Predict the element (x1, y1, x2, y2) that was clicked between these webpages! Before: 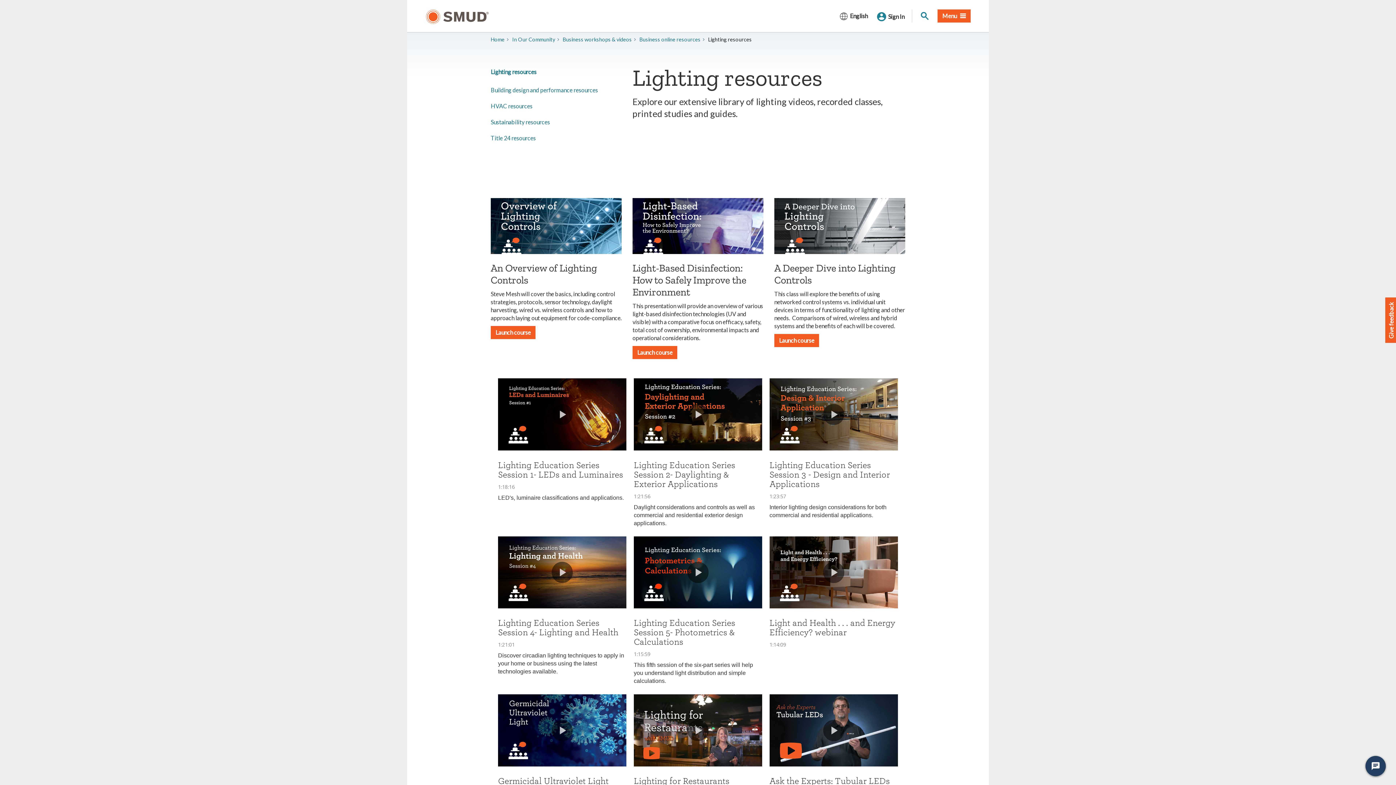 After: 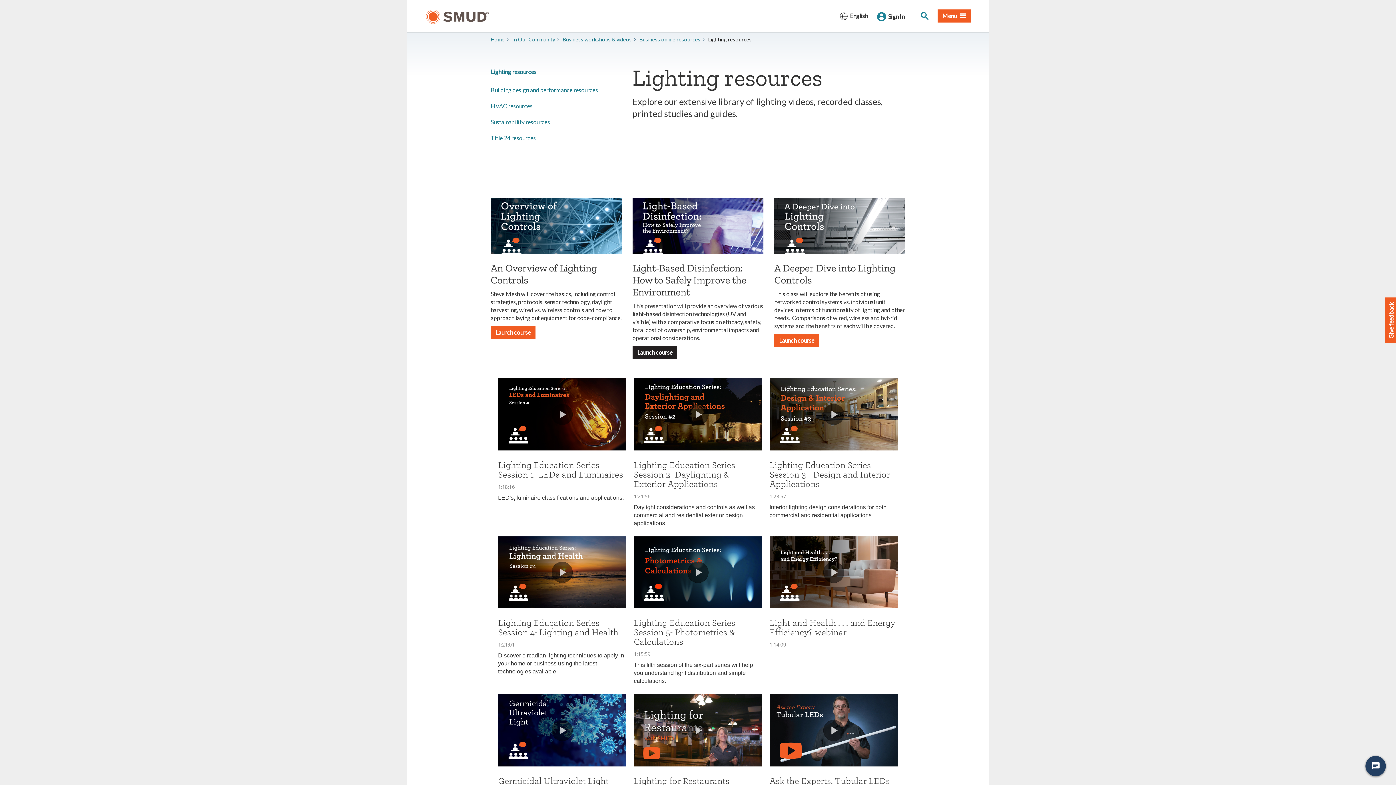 Action: label: Launch course bbox: (632, 346, 677, 359)